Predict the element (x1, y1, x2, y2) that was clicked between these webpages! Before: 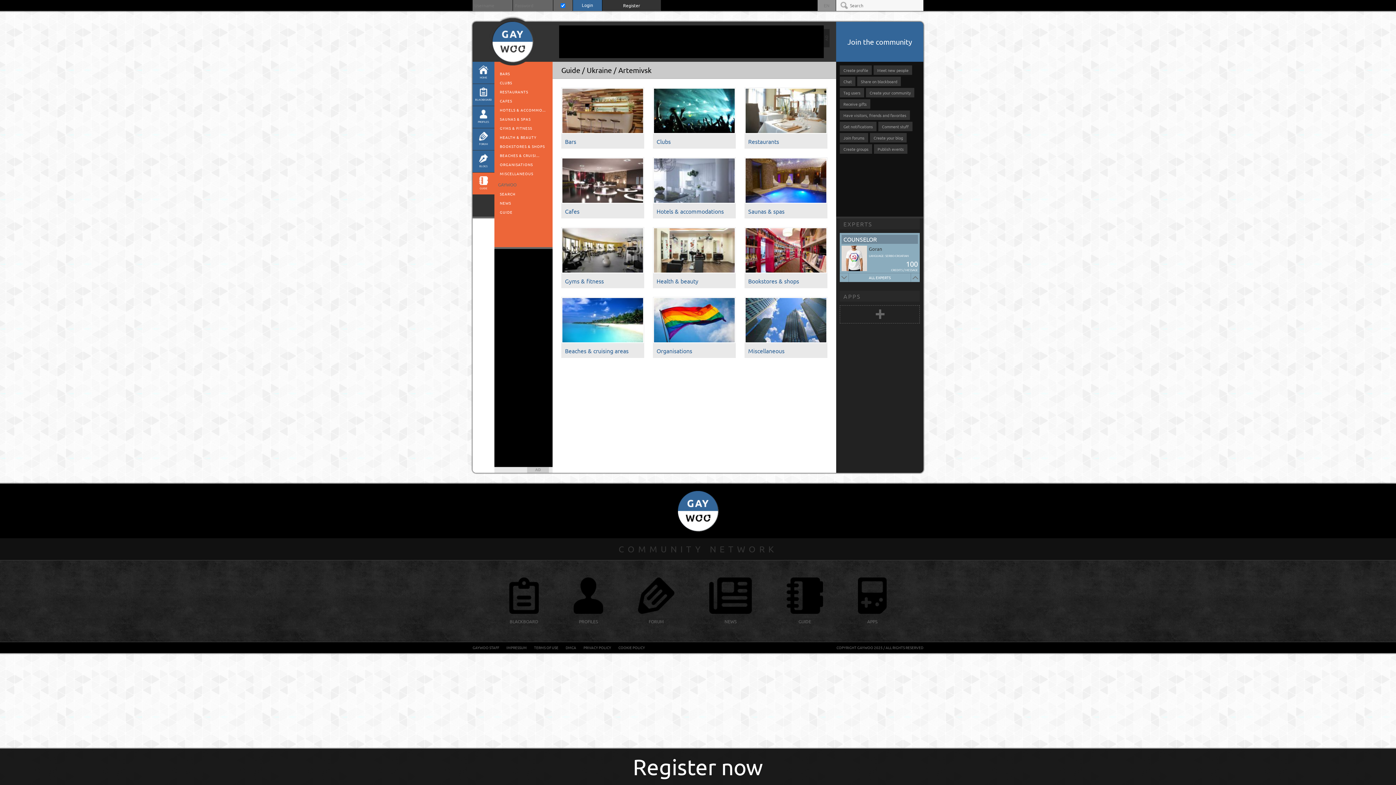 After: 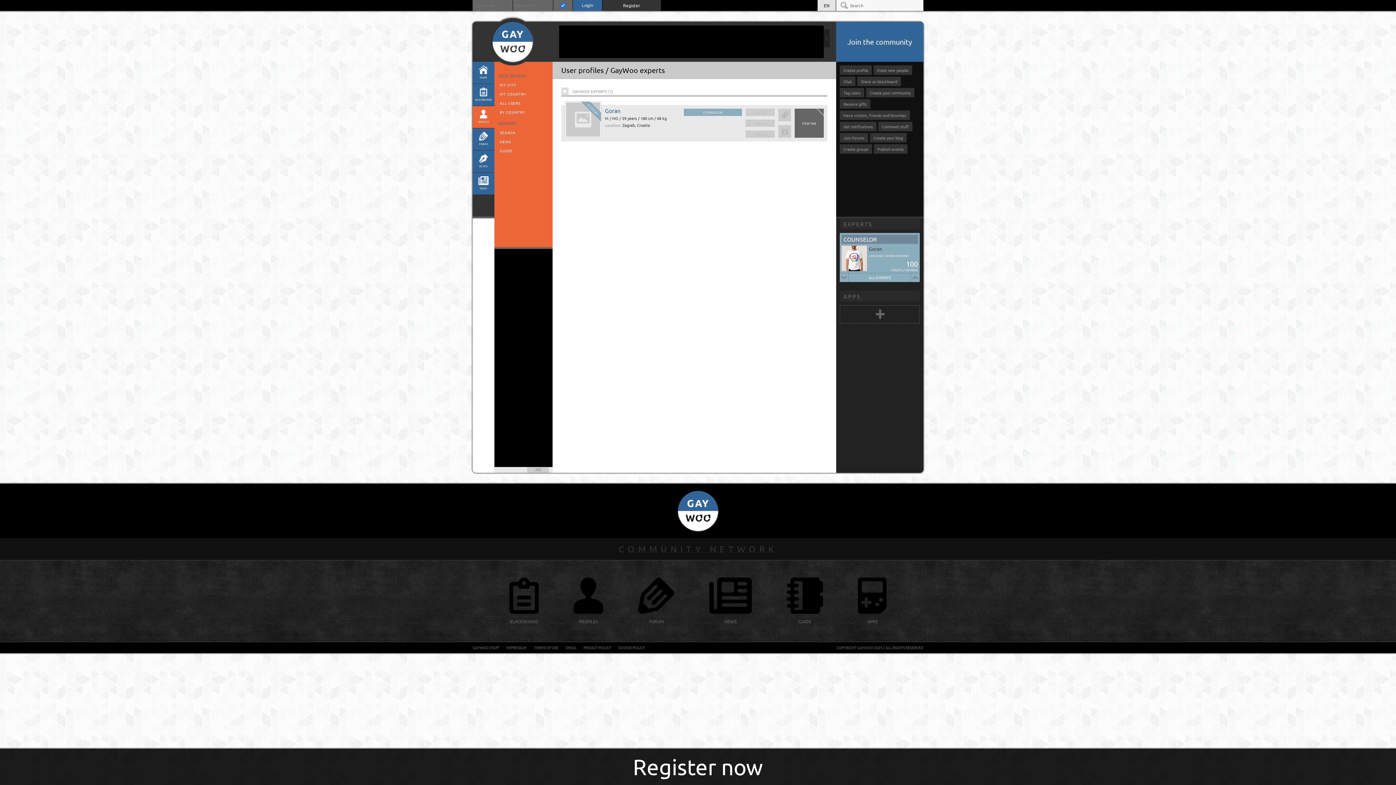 Action: label: EXPERTS bbox: (840, 218, 920, 229)